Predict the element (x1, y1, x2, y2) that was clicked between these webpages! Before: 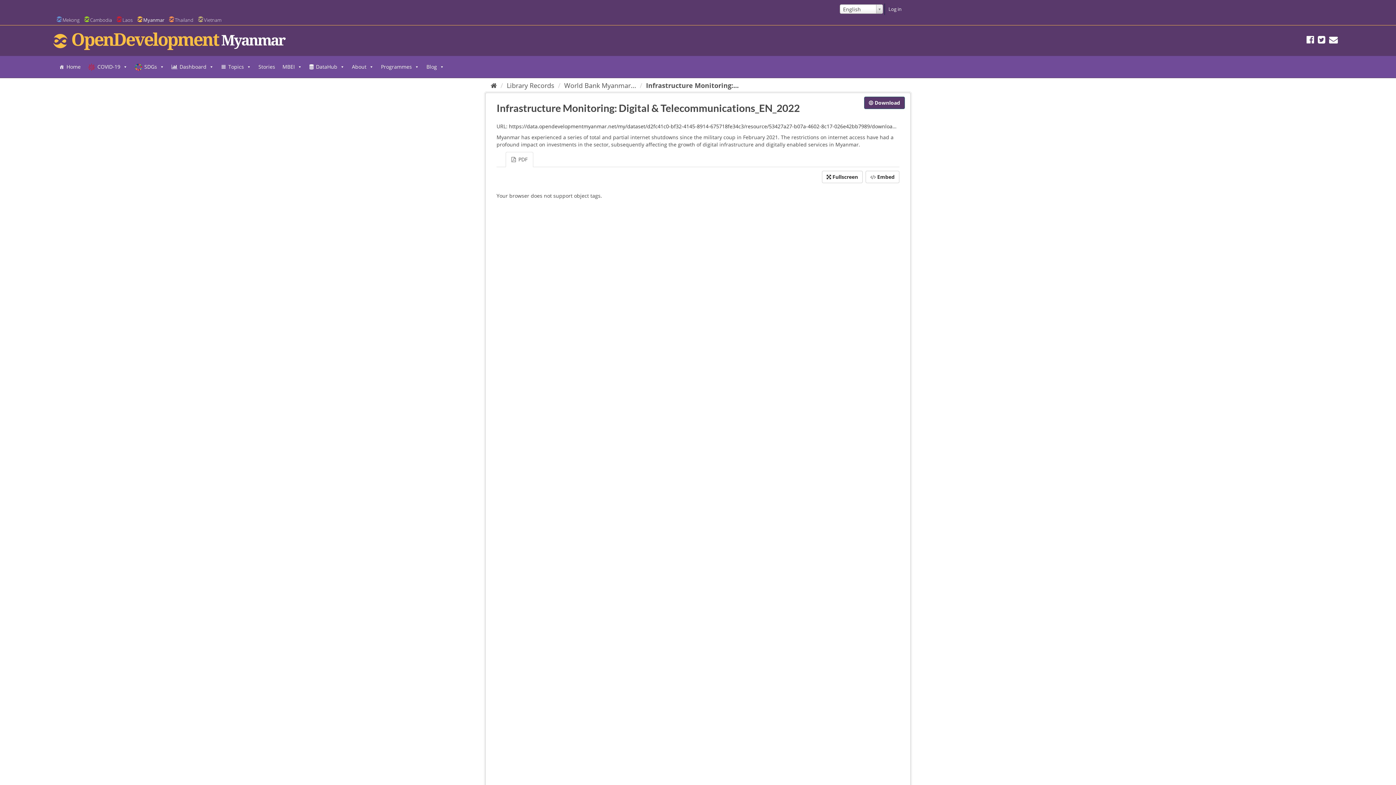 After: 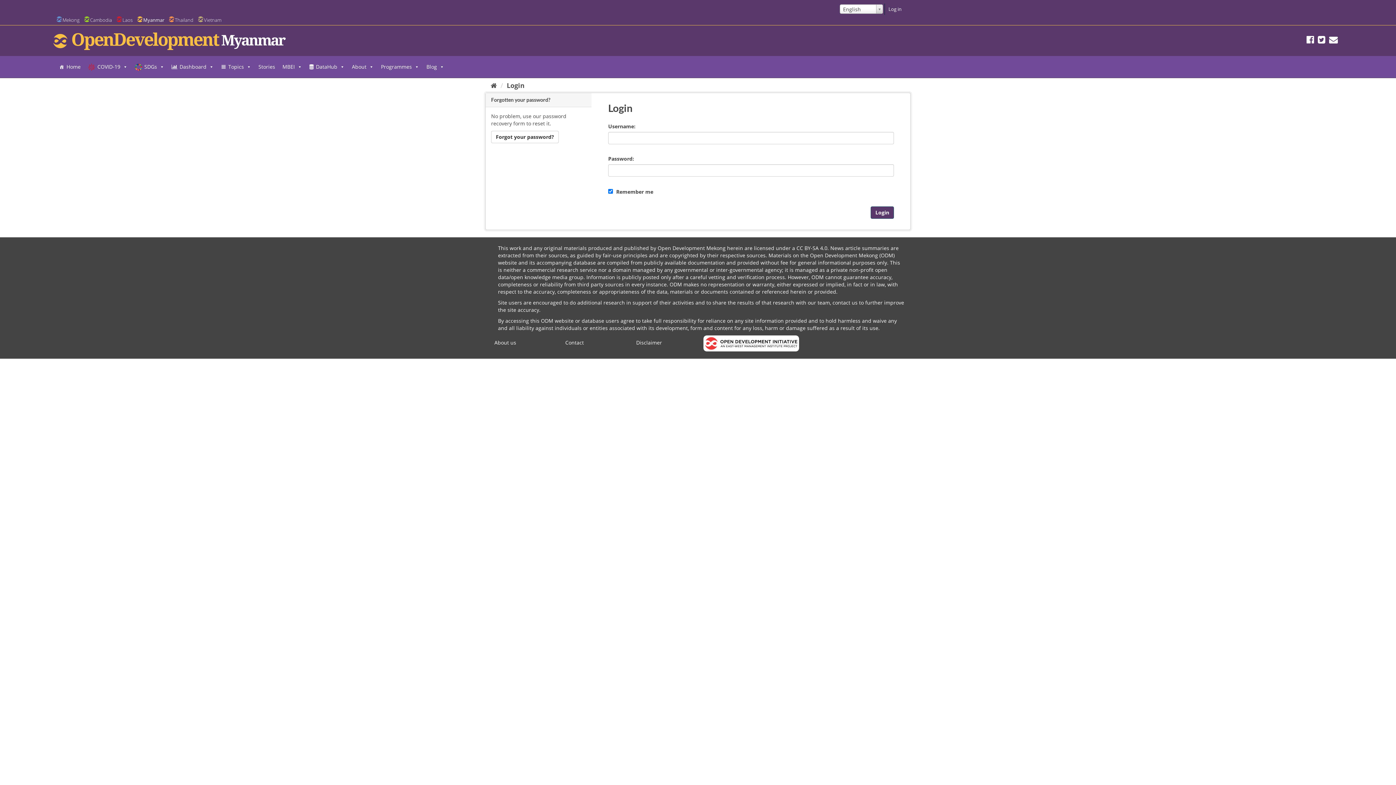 Action: bbox: (885, 3, 905, 14) label: Log in